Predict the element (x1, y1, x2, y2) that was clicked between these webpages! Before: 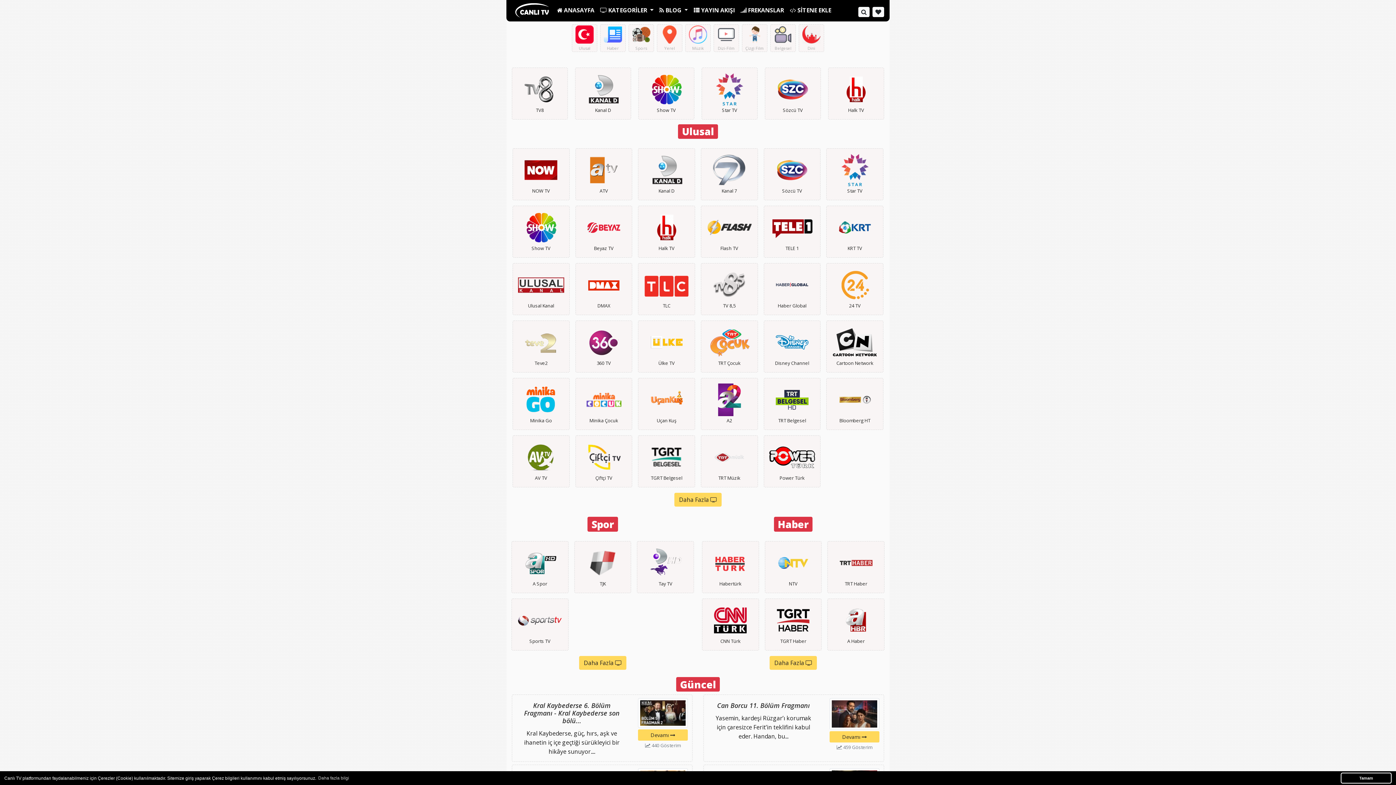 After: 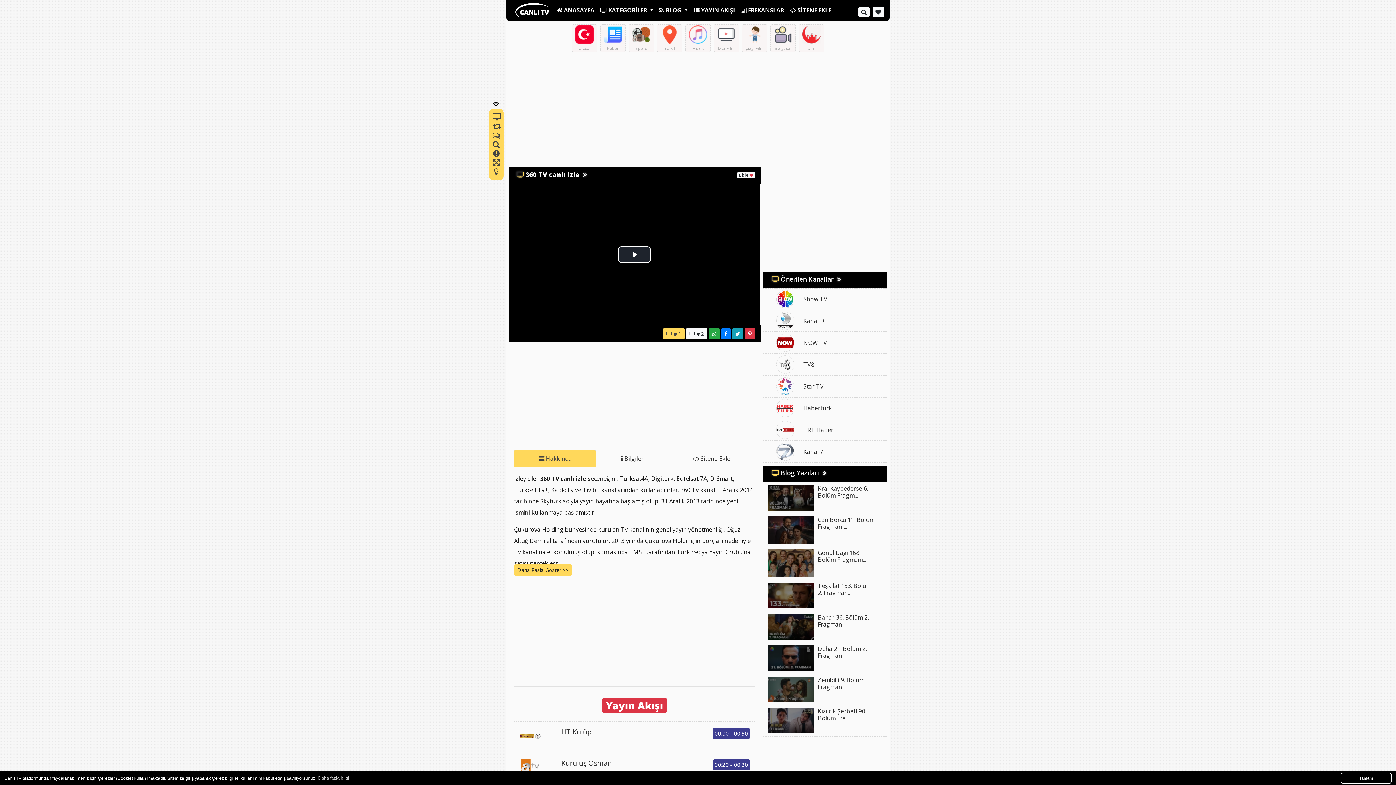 Action: bbox: (575, 320, 632, 372) label: 360 TV